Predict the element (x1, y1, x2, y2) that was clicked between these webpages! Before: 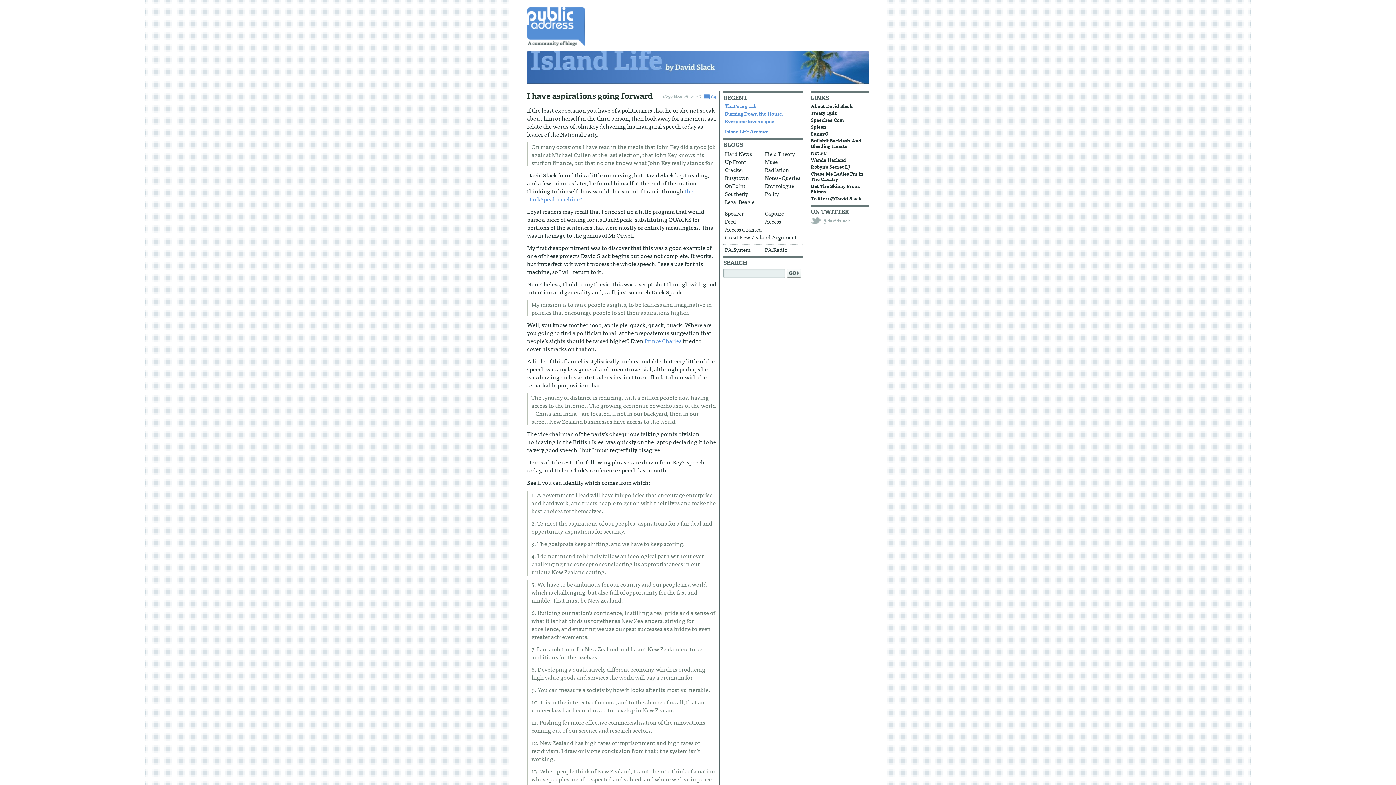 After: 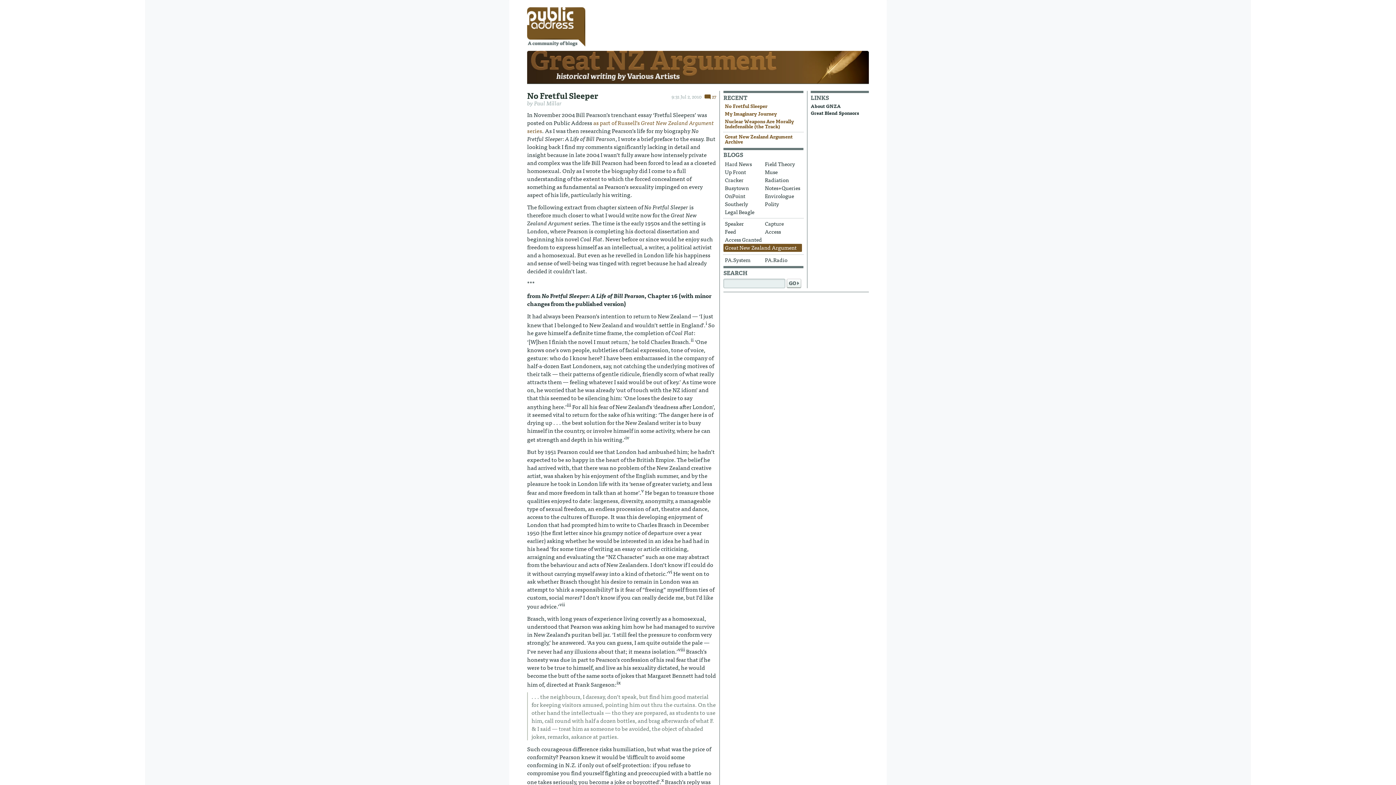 Action: label: Great New Zealand Argument bbox: (723, 233, 802, 241)